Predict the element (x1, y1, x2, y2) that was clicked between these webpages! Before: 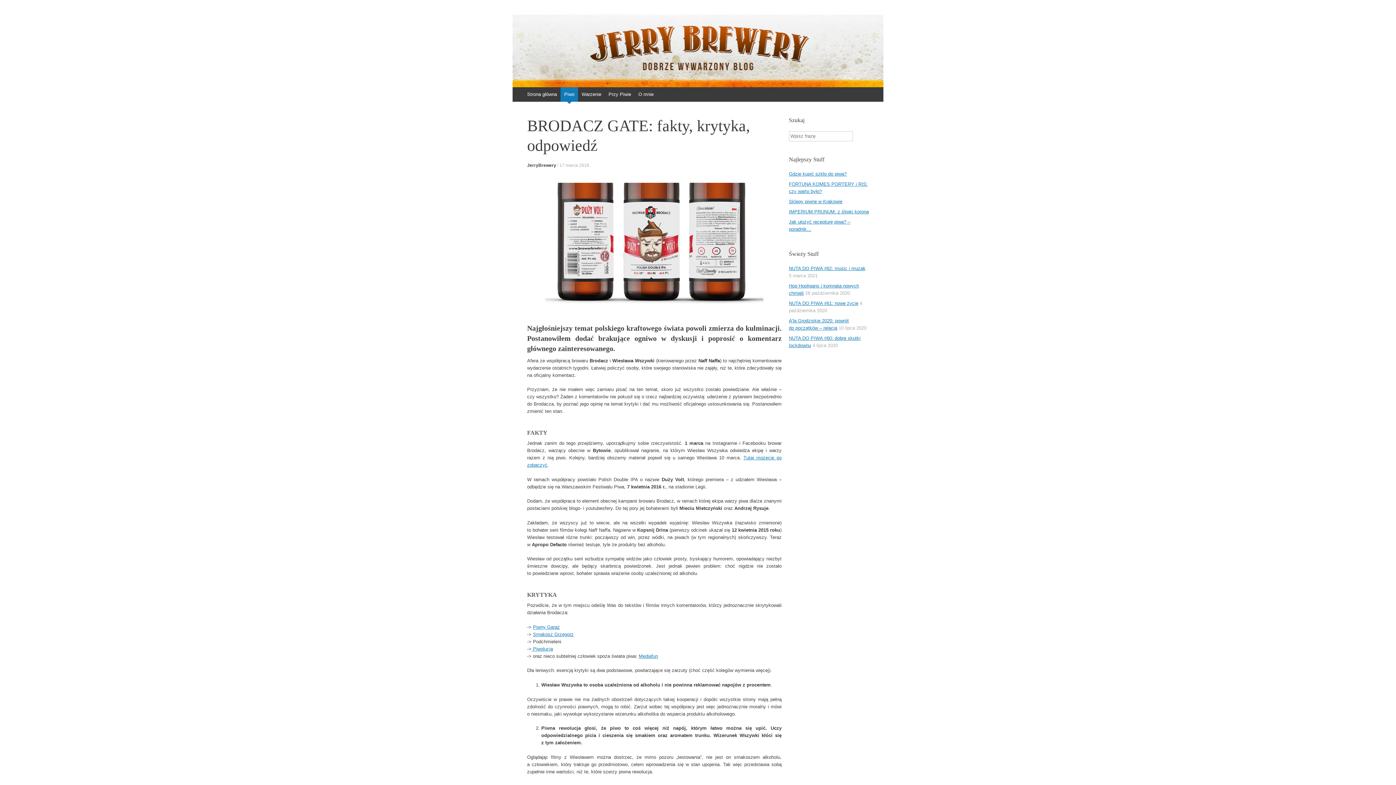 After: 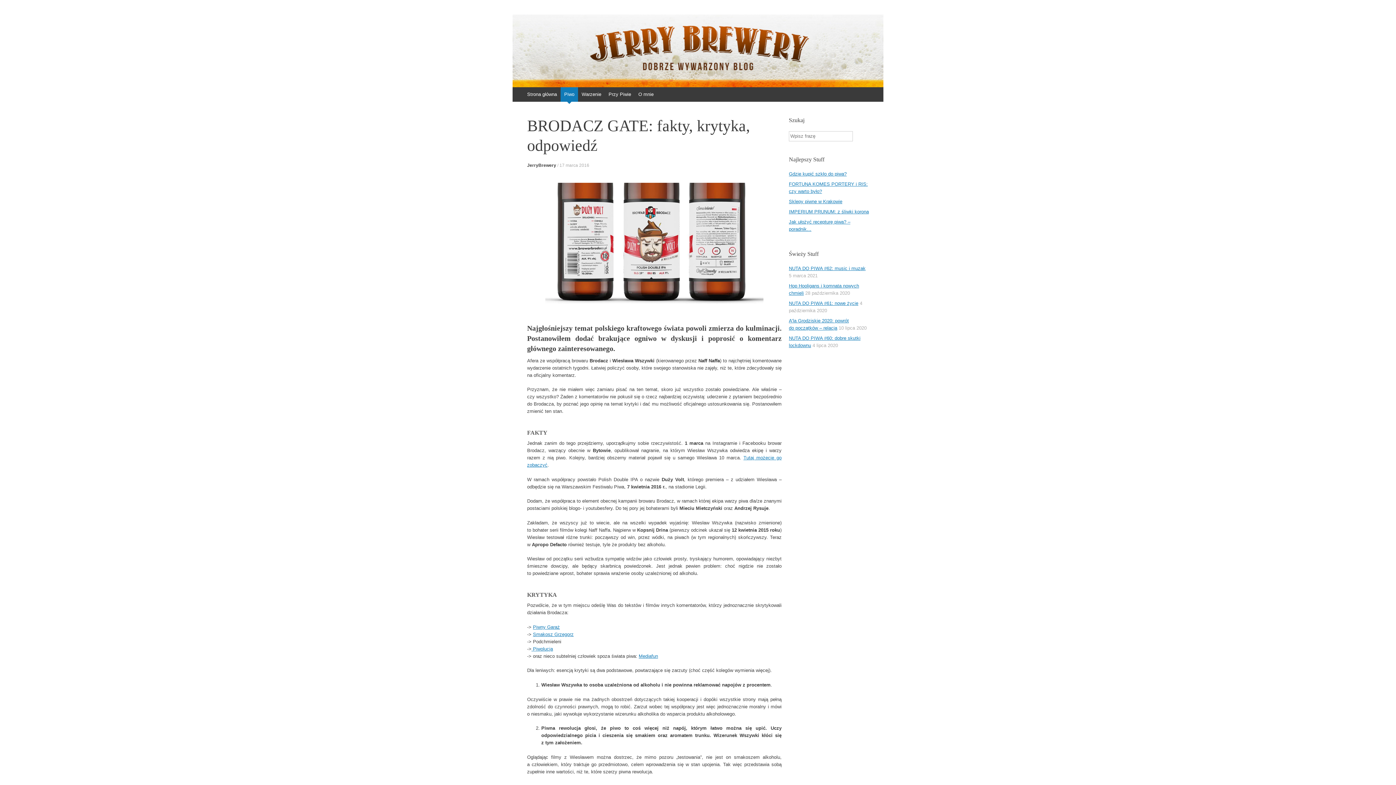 Action: bbox: (527, 182, 781, 308)